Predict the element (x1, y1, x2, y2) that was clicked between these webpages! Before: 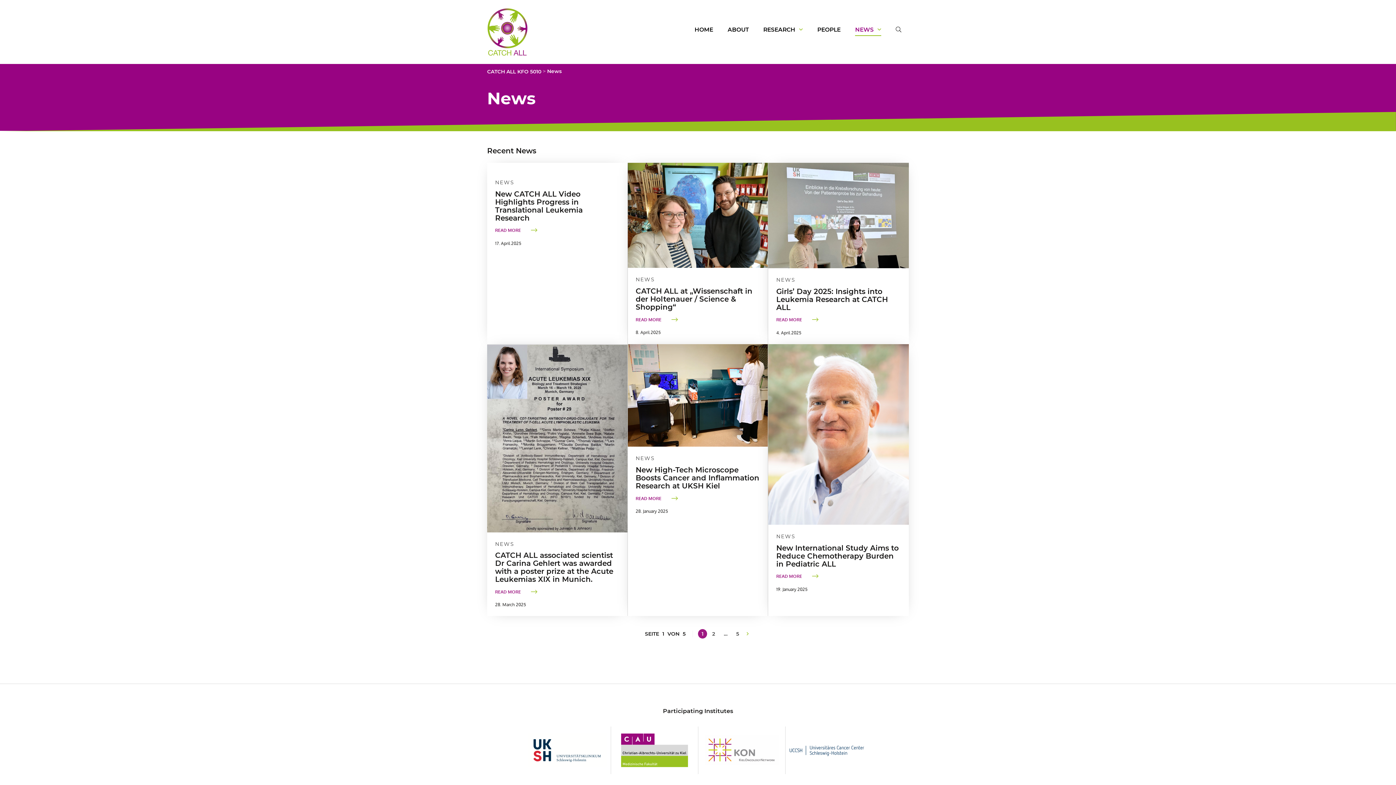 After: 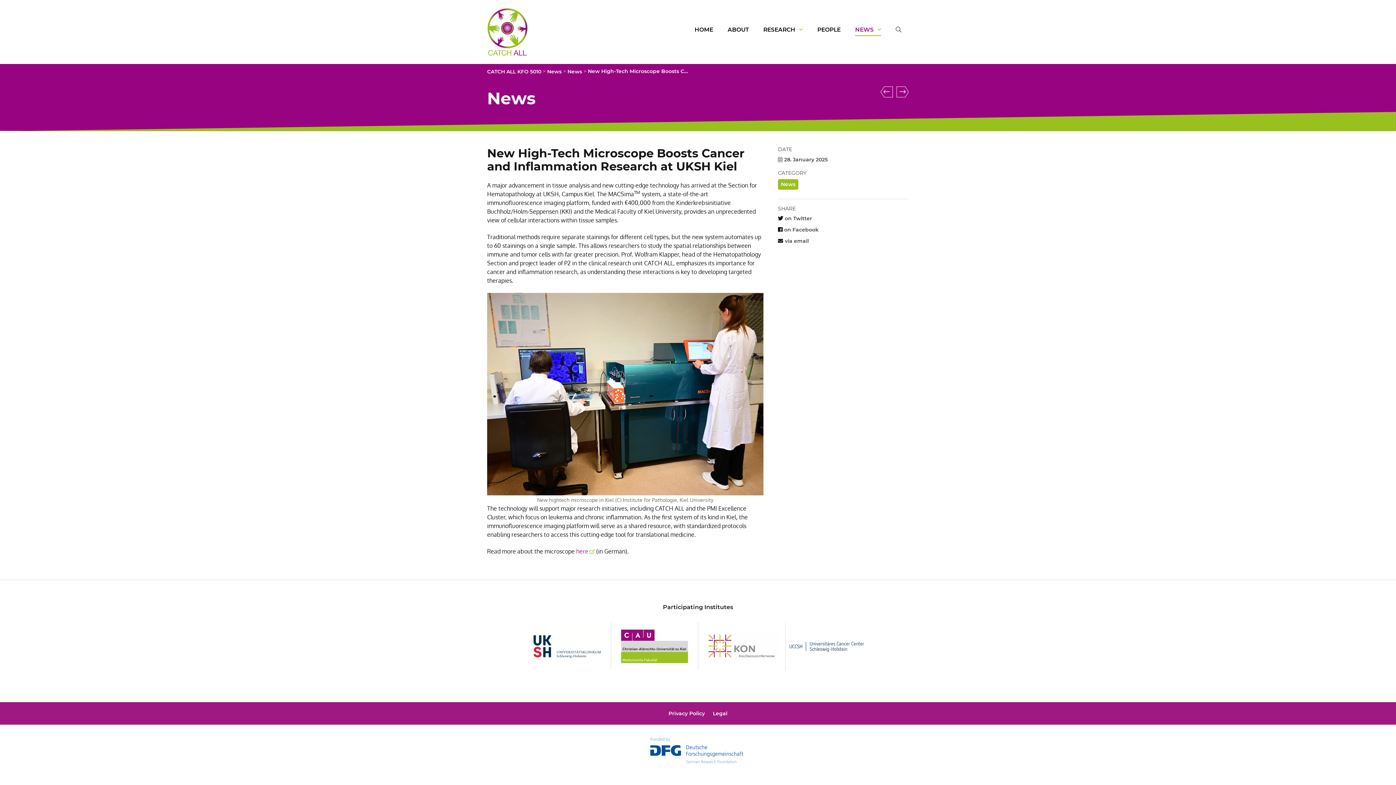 Action: bbox: (635, 495, 760, 502) label: READ MORE